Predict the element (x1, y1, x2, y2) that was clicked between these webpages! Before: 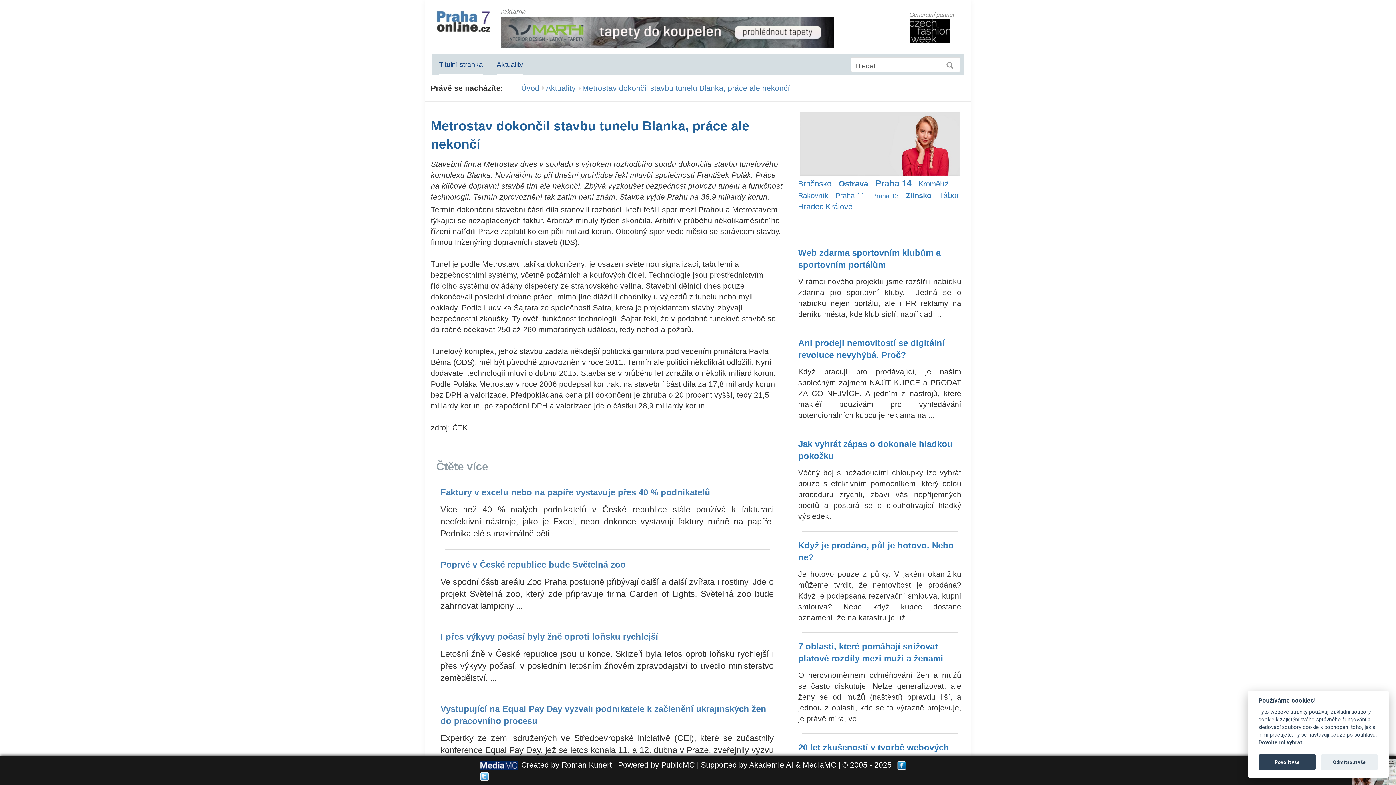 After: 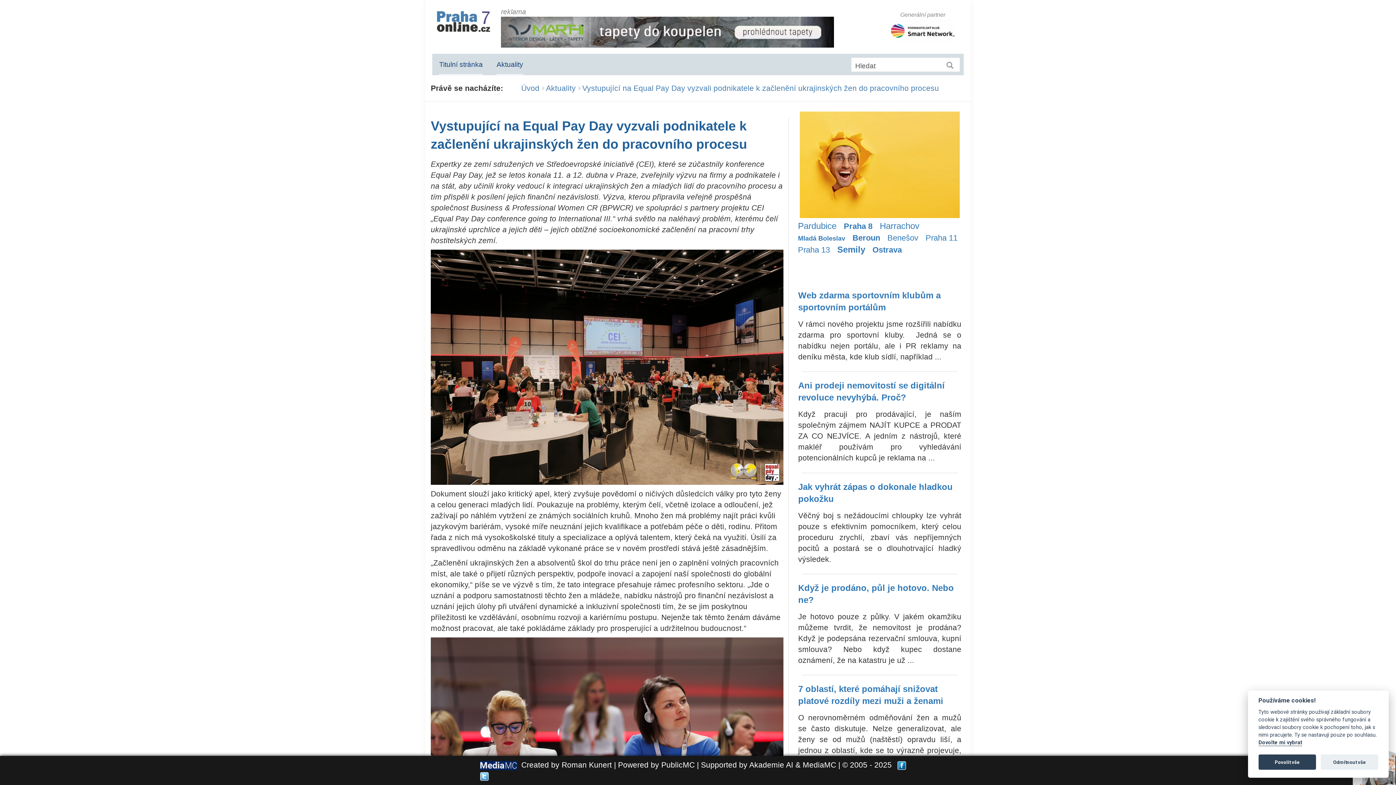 Action: bbox: (440, 703, 773, 770) label: Vystupující na Equal Pay Day vyzvali podnikatele k začlenění ukrajinských žen do pracovního procesu

Expertky ze zemí sdružených ve Středoevropské iniciativě (CEI), které se zúčastnily konference Equal Pay Day, jež se letos konala 11. a 12. dubna v Praze, zveřejnily výzvu na firmy a podnikatele ...